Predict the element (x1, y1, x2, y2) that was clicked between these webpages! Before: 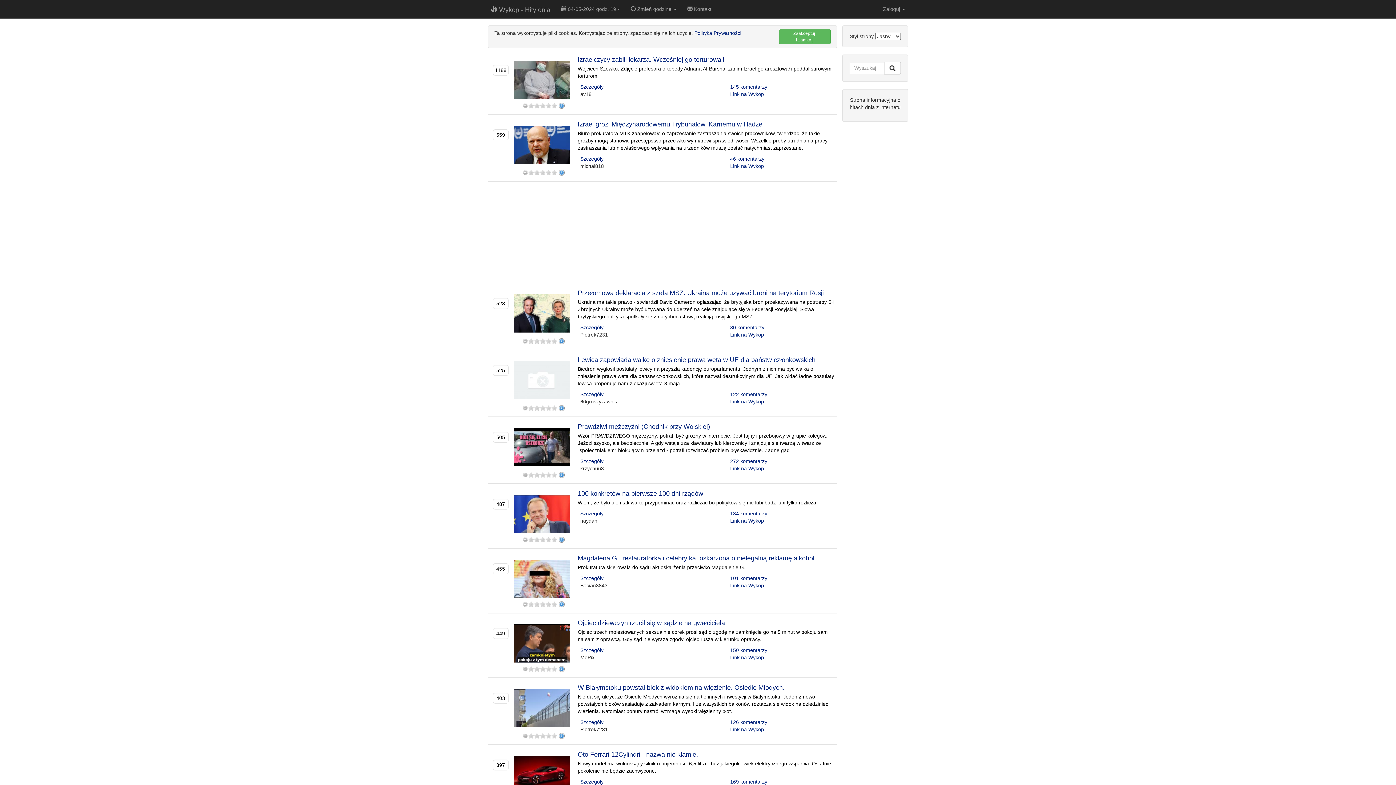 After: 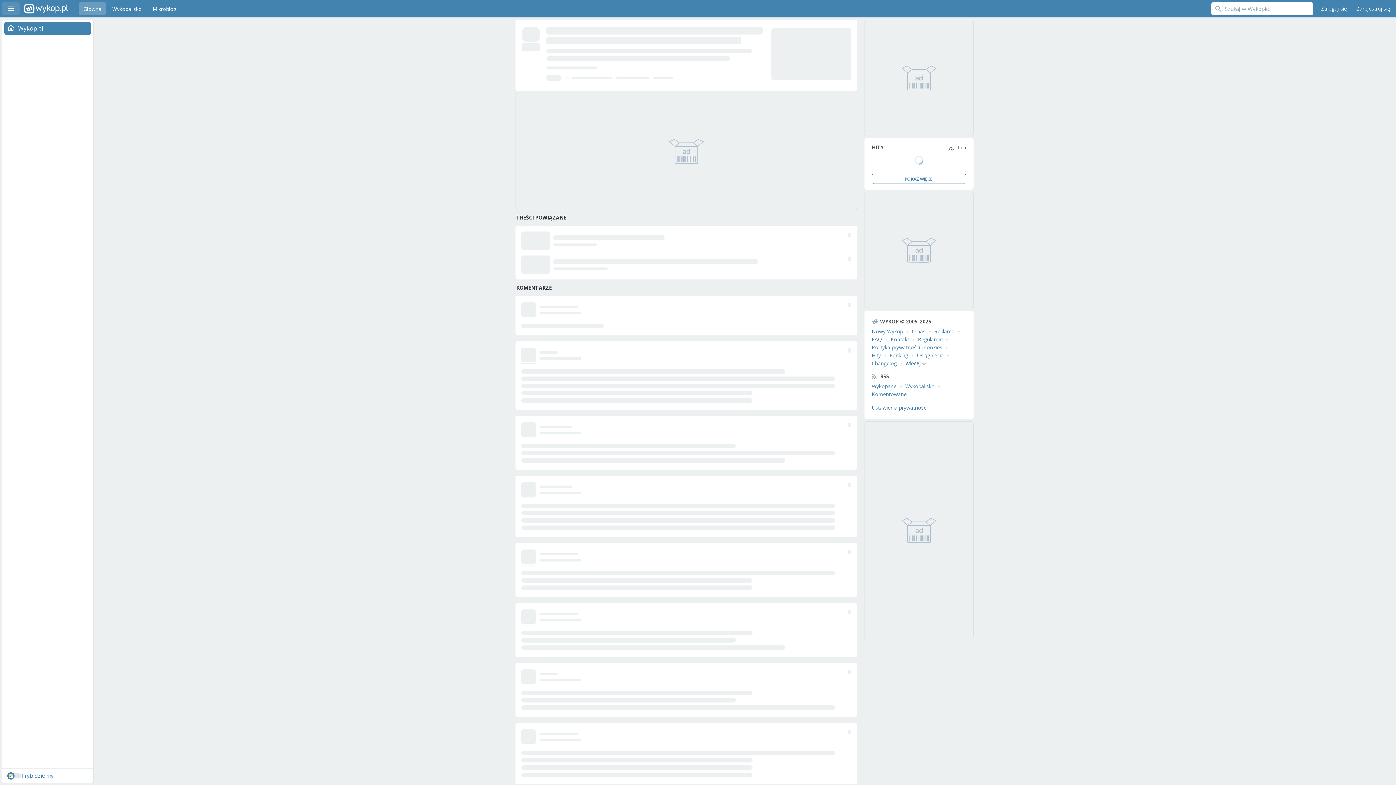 Action: bbox: (730, 582, 764, 588) label: Link na Wykop